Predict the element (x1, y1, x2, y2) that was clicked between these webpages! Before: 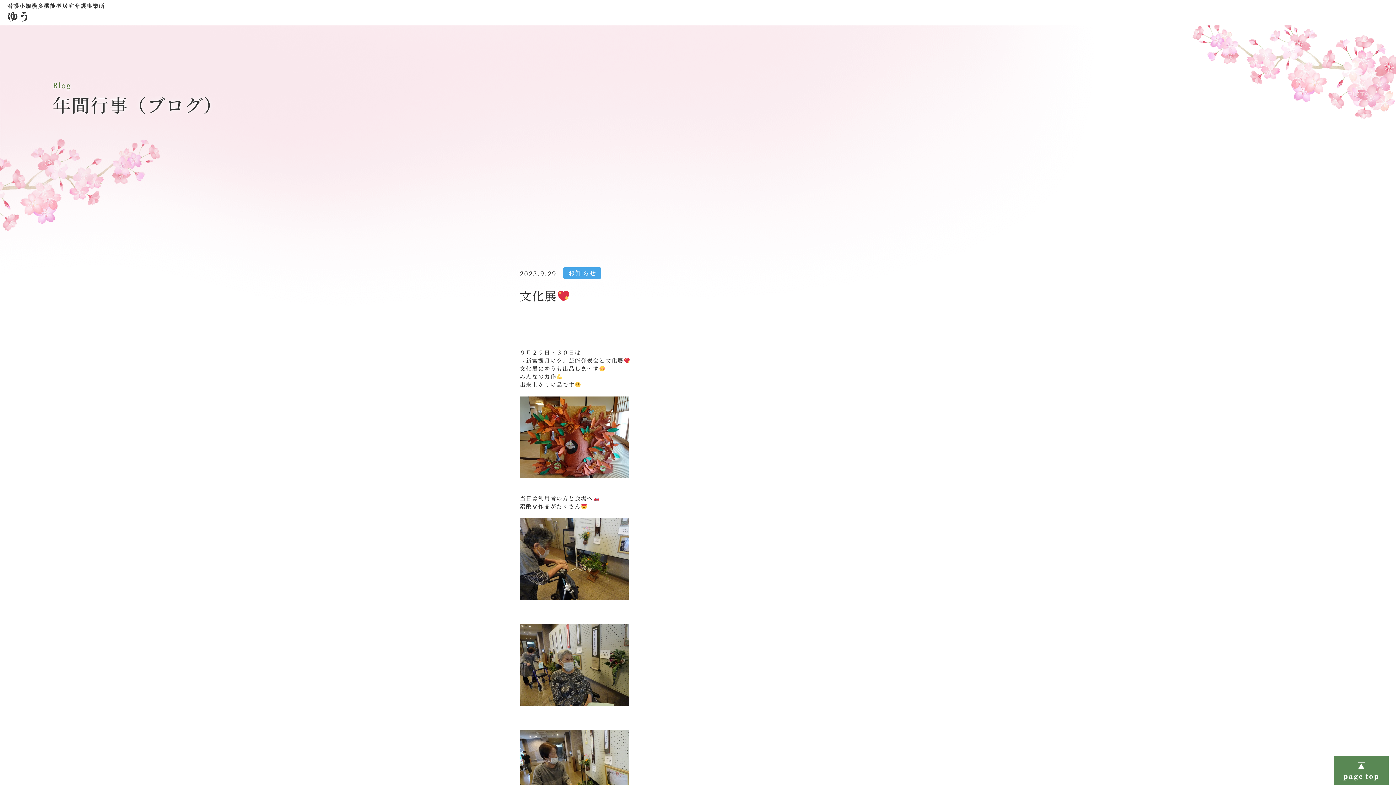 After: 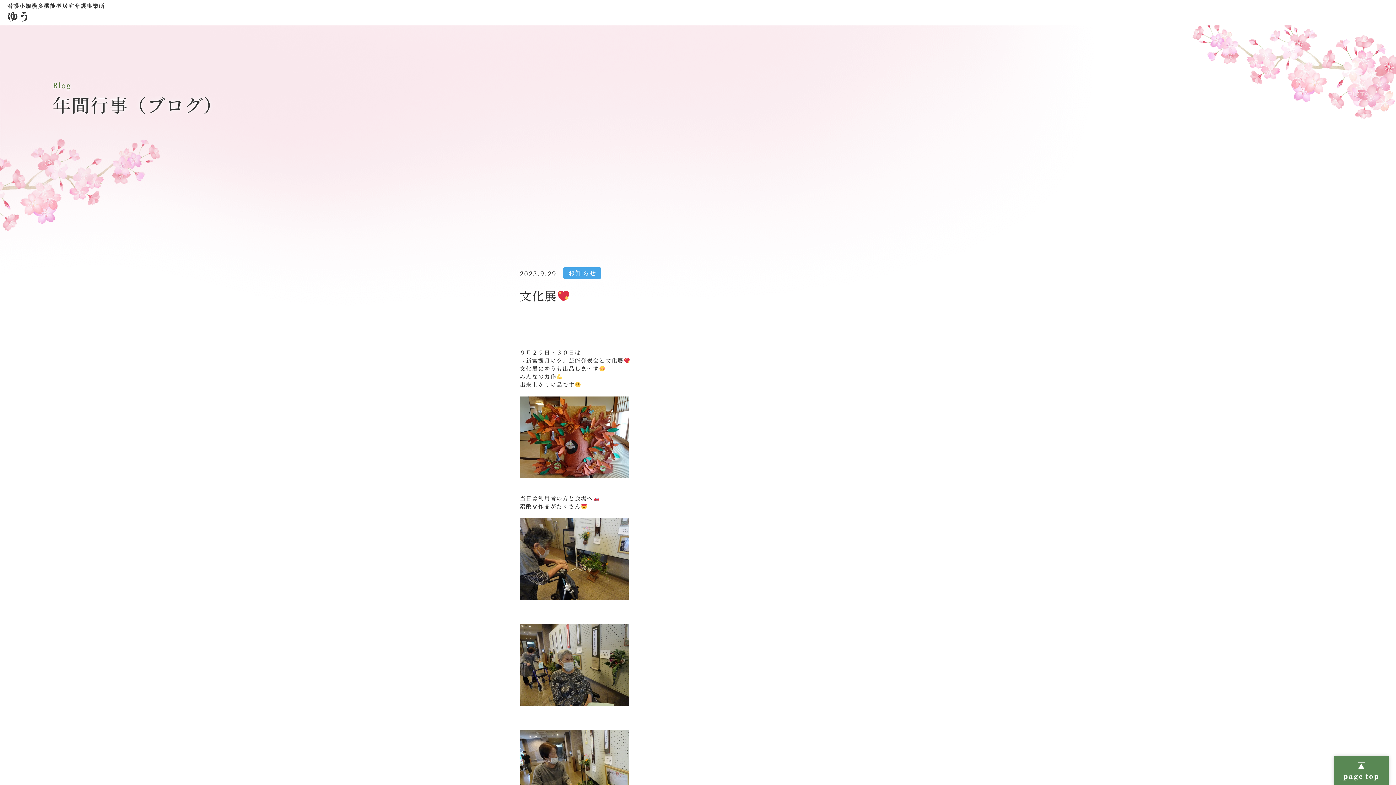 Action: label: page top bbox: (1334, 756, 1389, 785)